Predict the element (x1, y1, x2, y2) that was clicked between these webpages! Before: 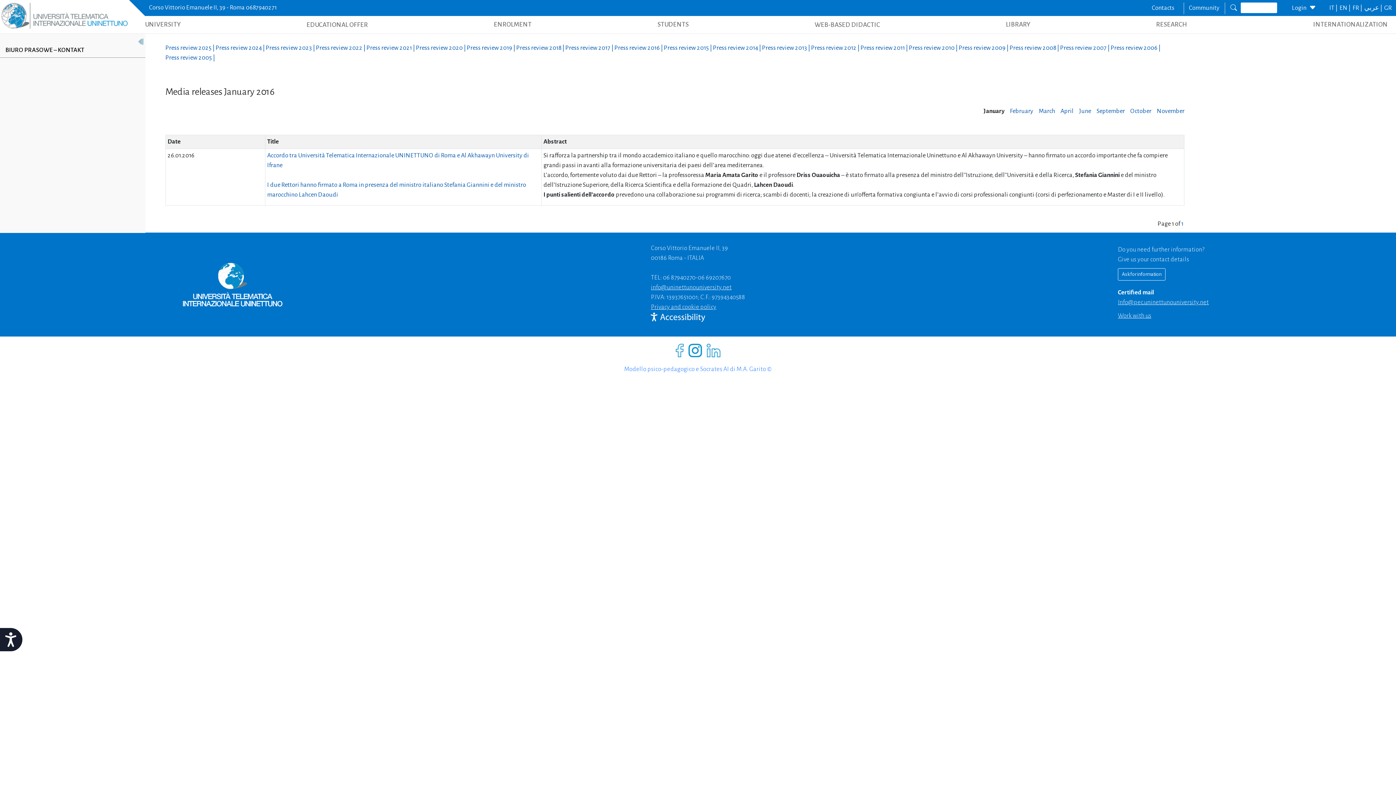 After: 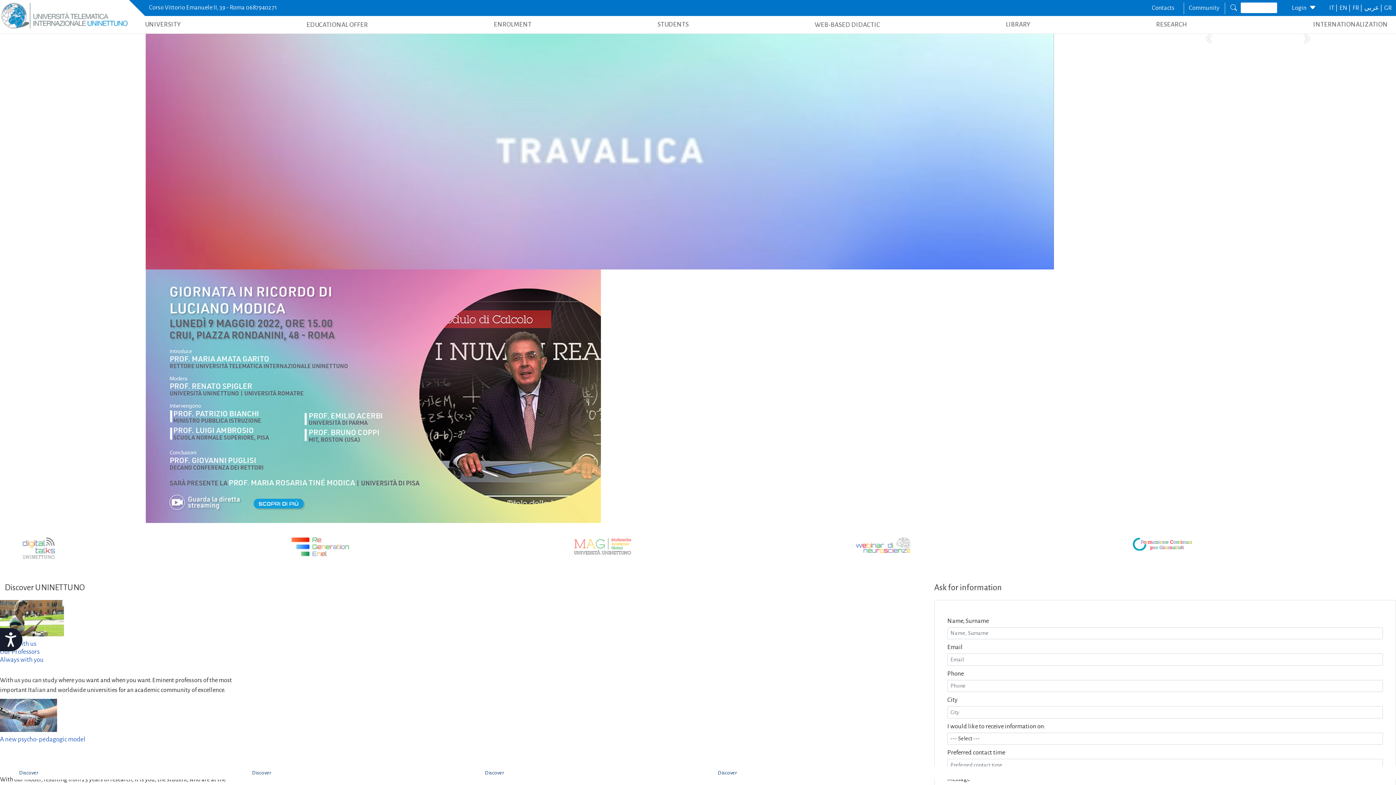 Action: bbox: (0, 0, 128, 30)